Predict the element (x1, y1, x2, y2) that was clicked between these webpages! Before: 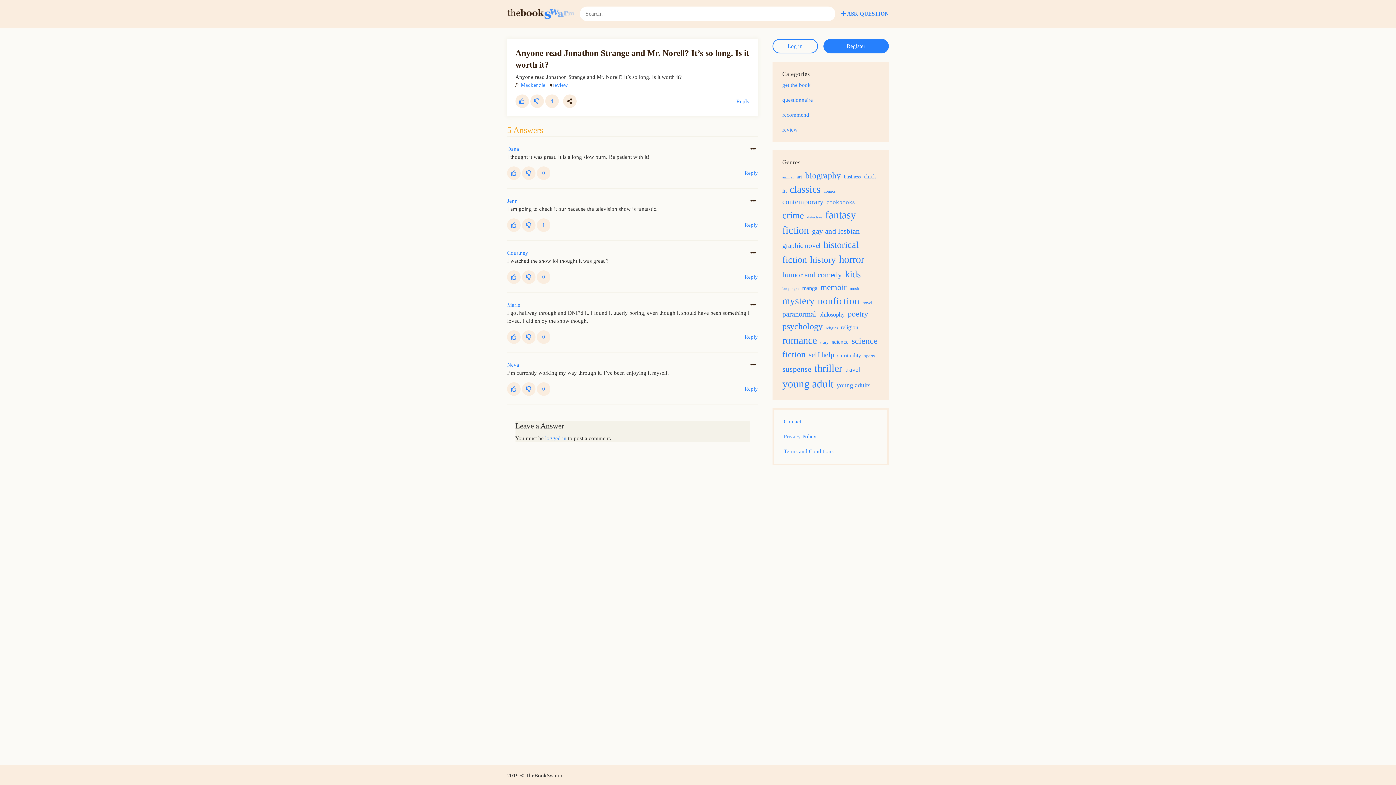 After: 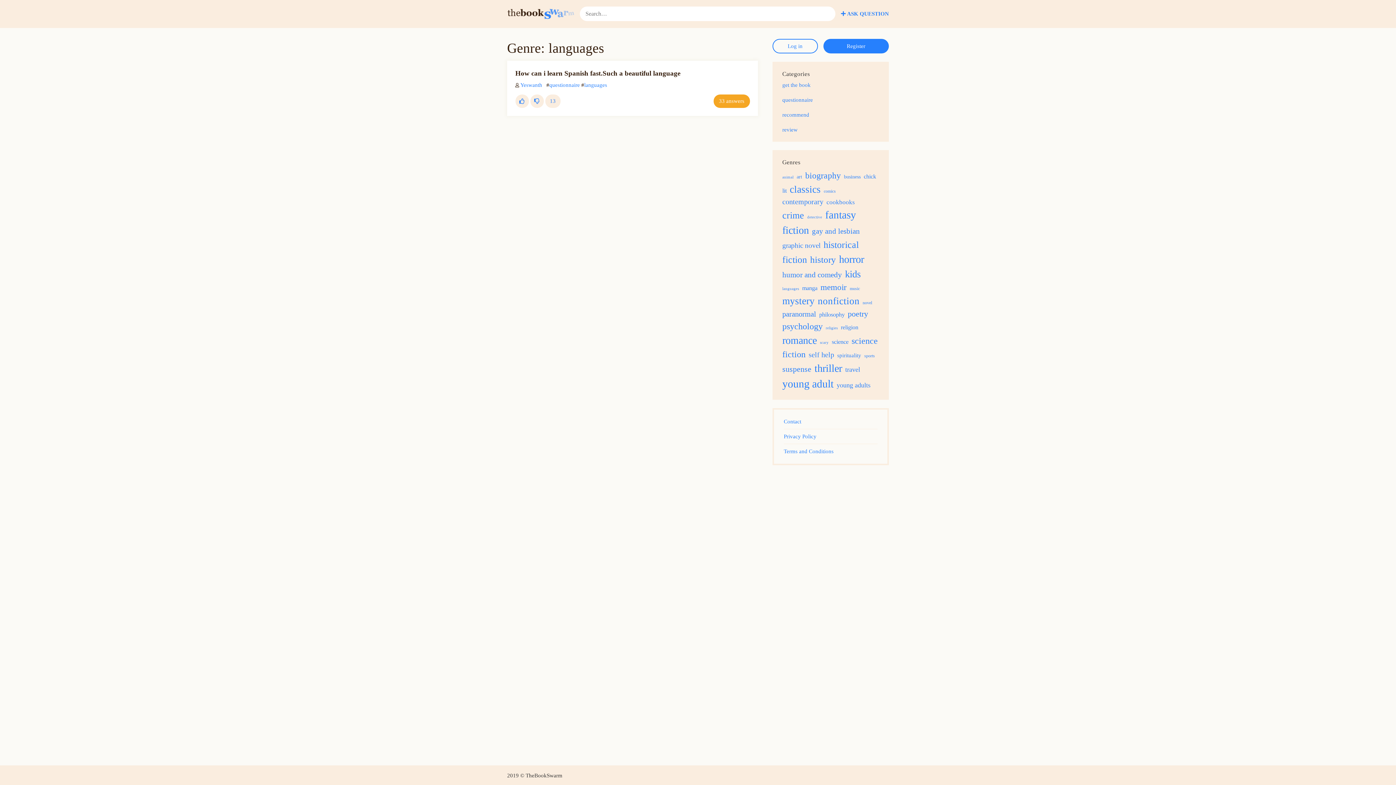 Action: label: languages (1 item) bbox: (782, 286, 800, 290)